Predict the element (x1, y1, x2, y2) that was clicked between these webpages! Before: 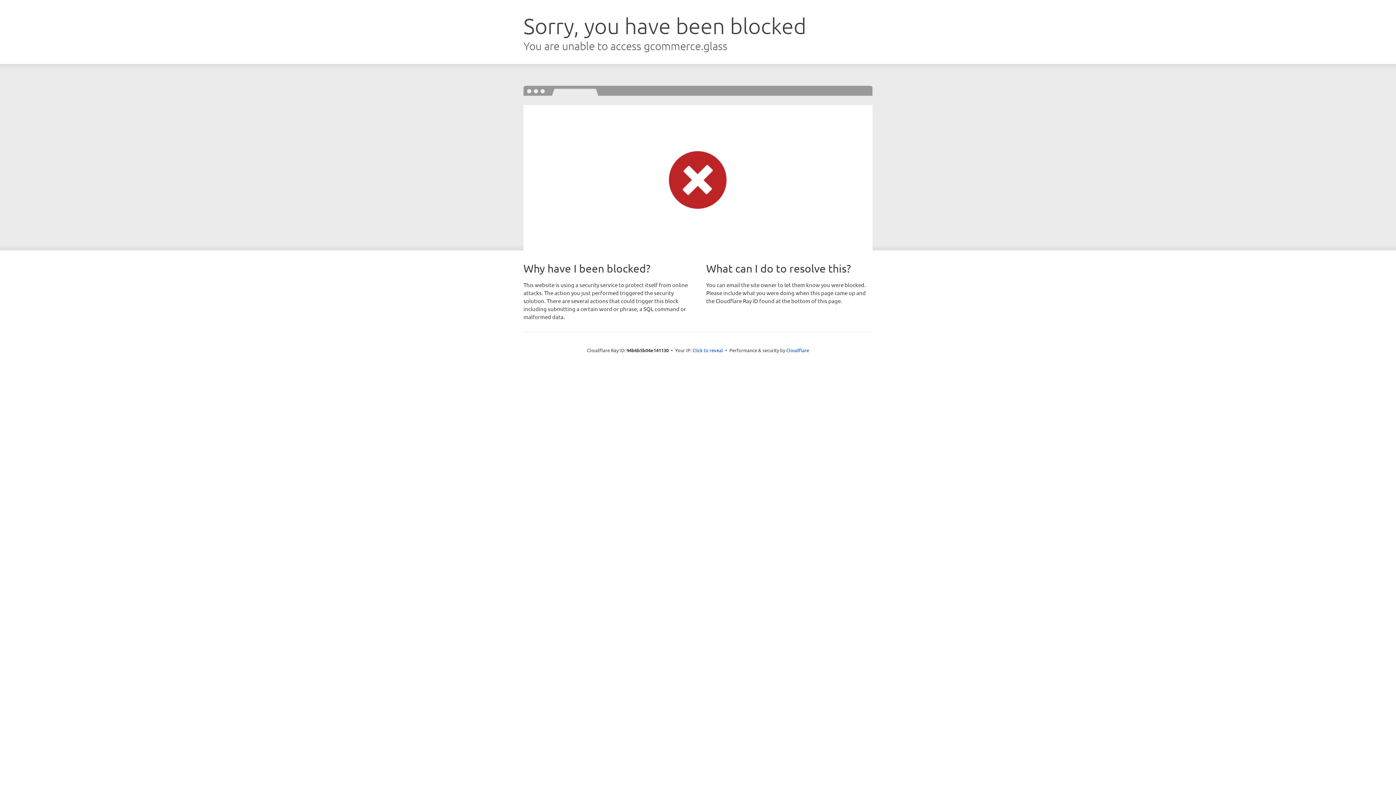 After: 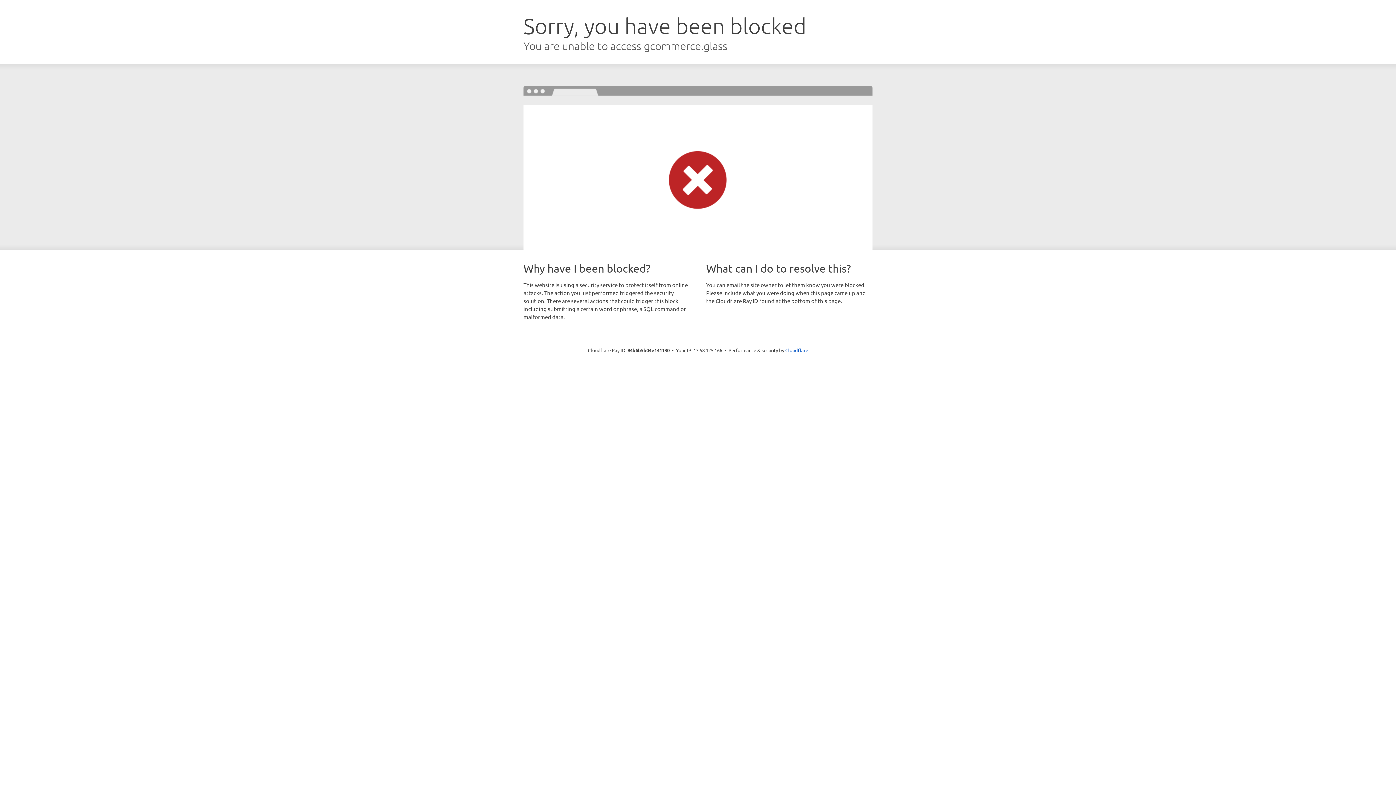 Action: bbox: (692, 346, 723, 353) label: Click to reveal